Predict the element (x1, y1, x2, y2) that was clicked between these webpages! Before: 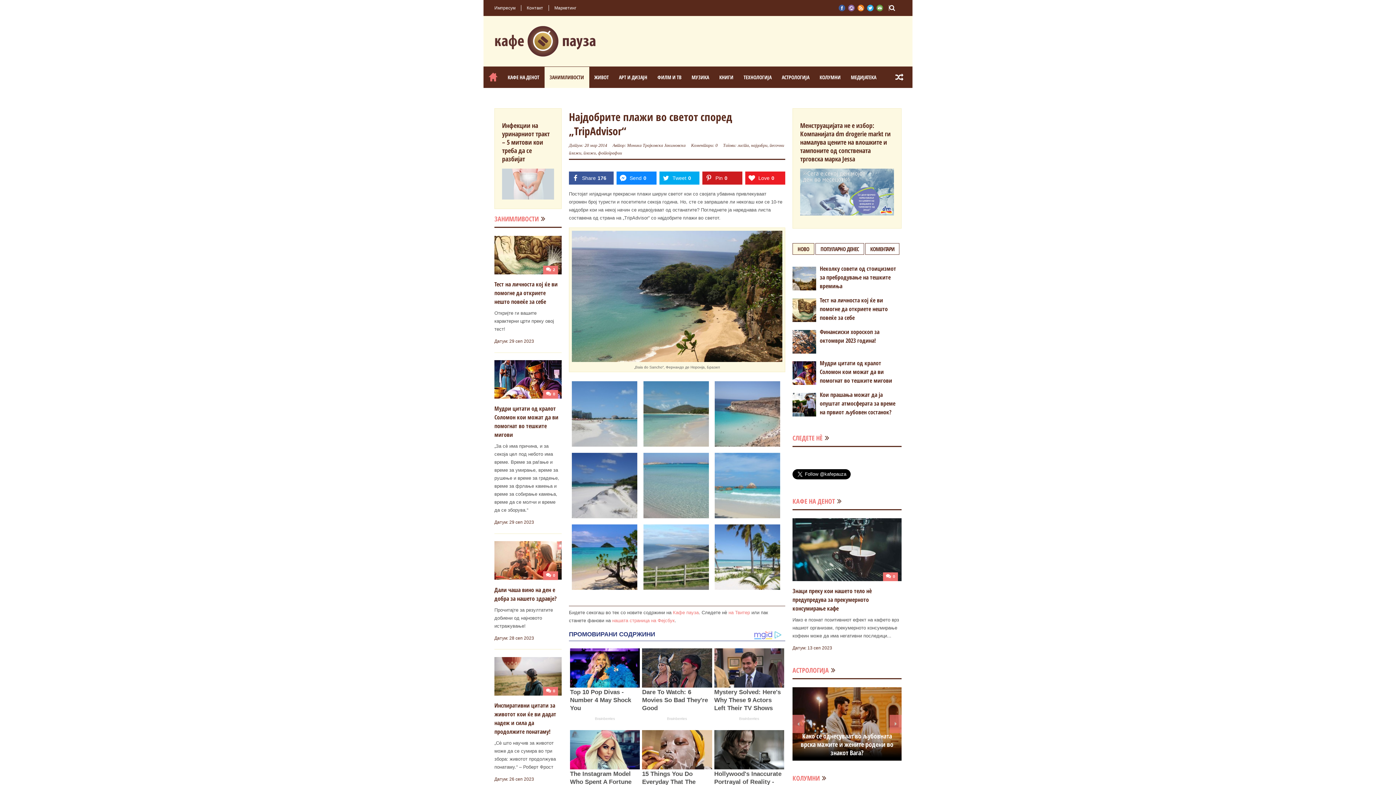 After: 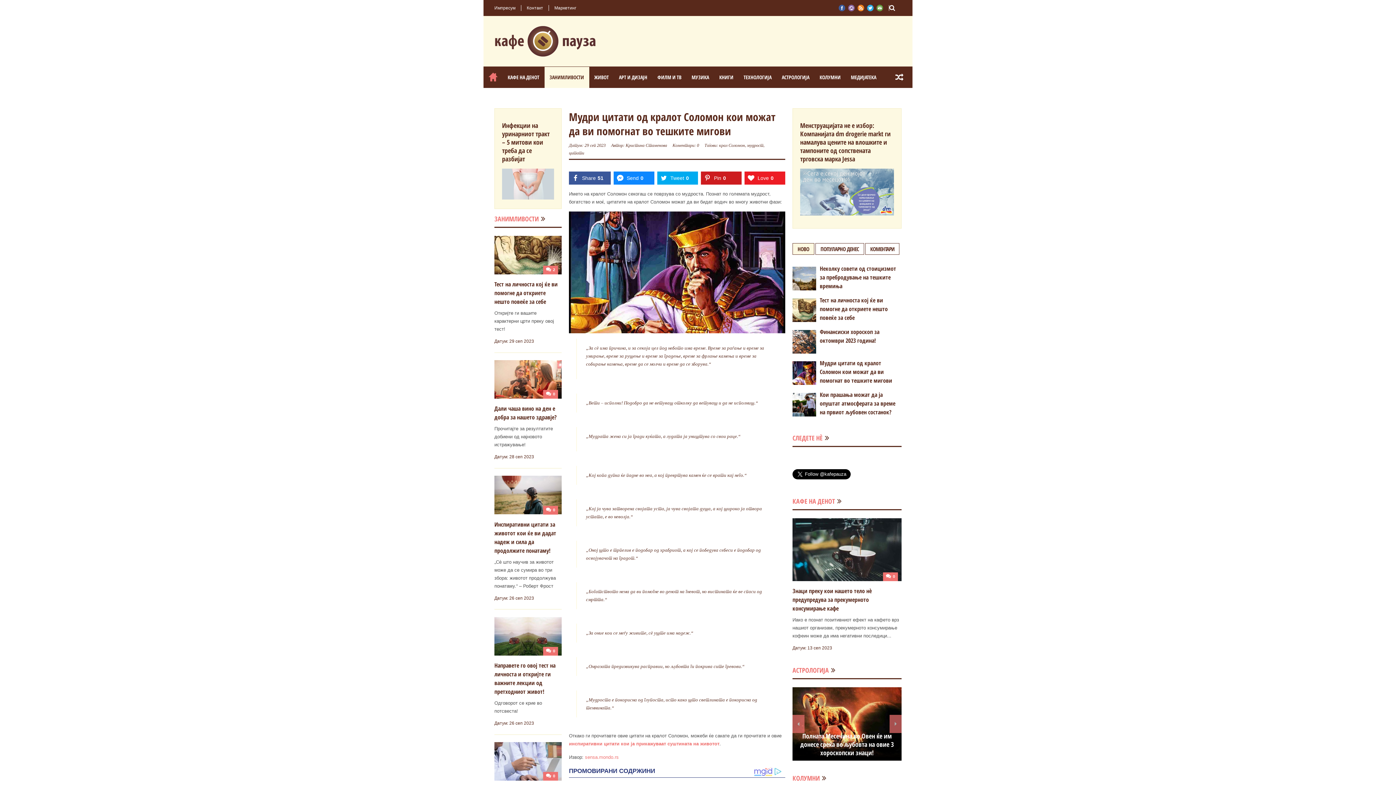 Action: bbox: (494, 404, 558, 439) label: Мудри цитати од кралот Соломон кои можат да ви помогнат во тешките мигови